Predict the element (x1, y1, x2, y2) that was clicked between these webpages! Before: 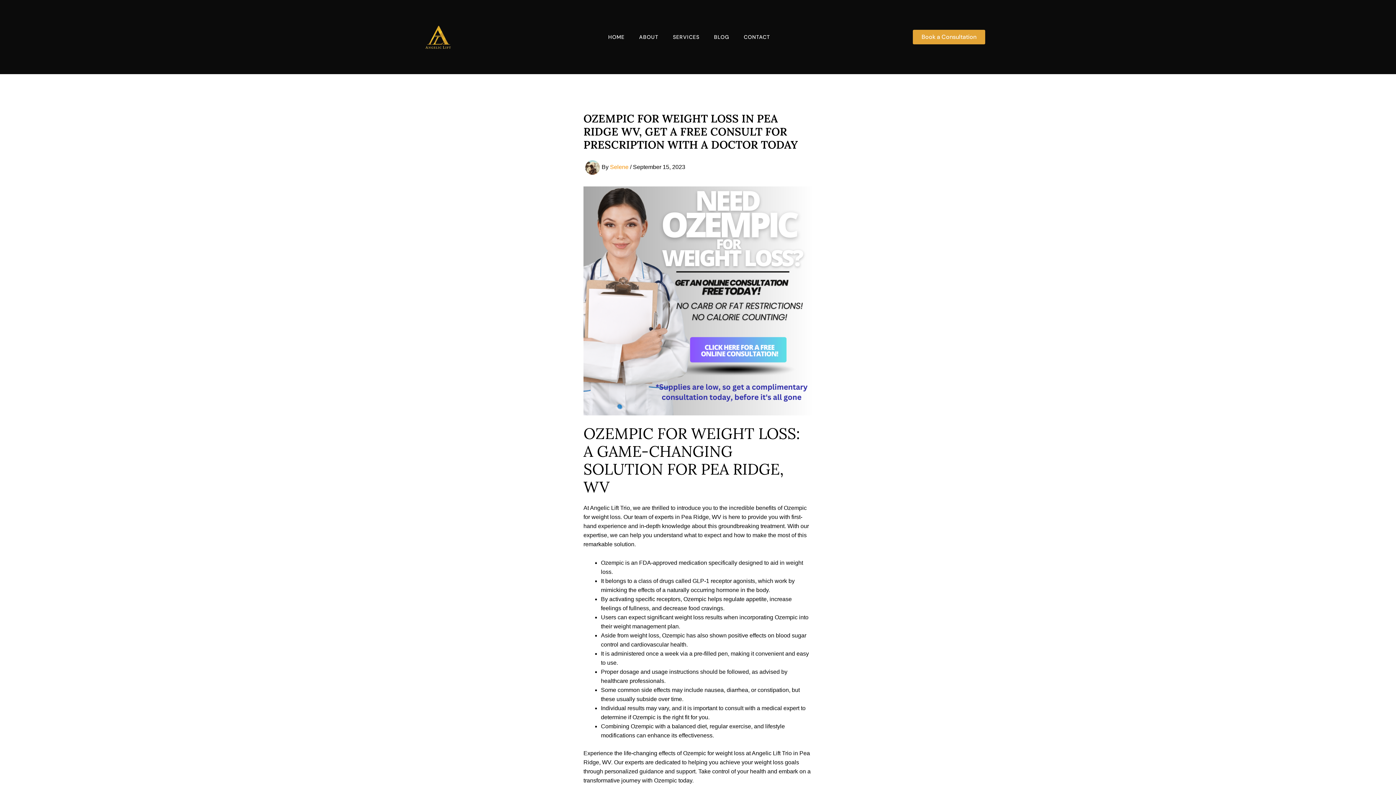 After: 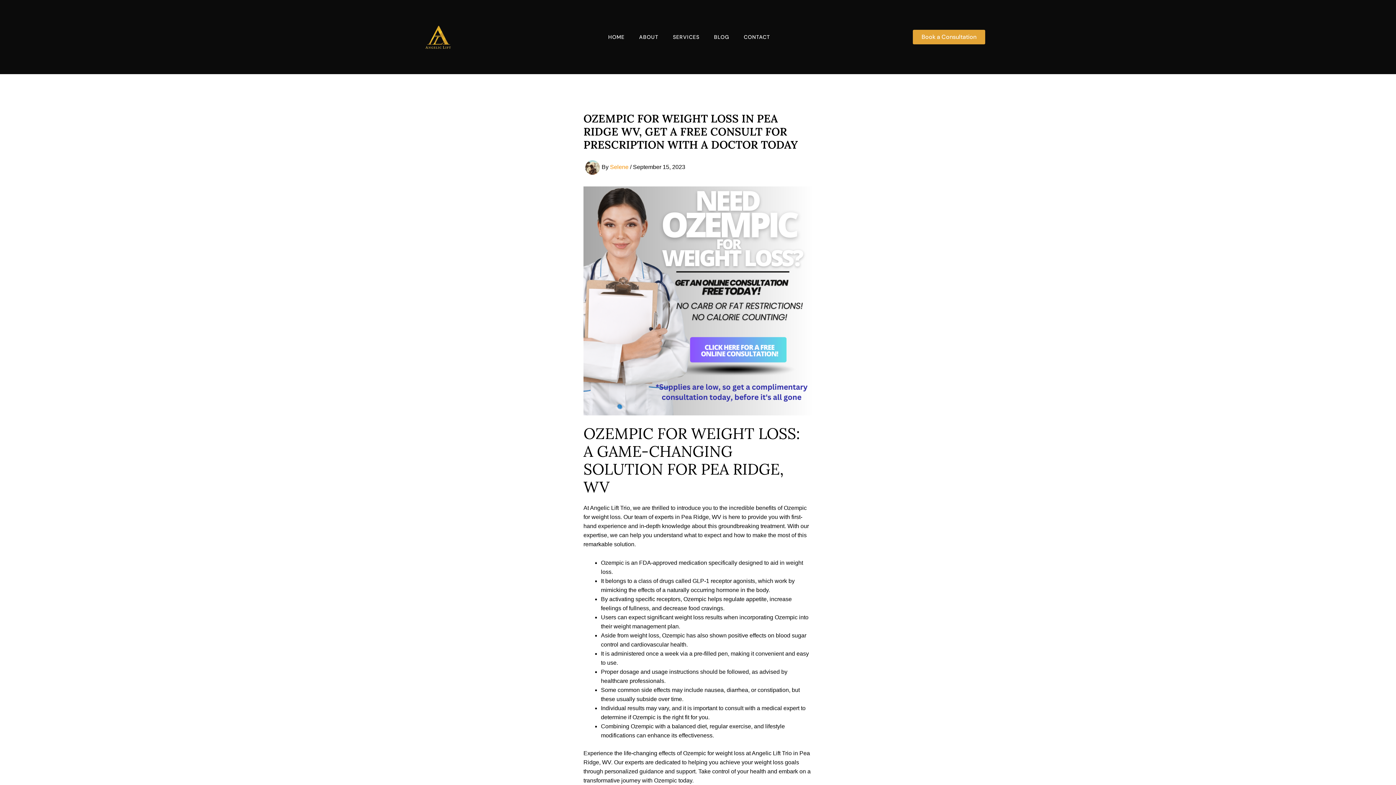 Action: bbox: (583, 186, 812, 415)